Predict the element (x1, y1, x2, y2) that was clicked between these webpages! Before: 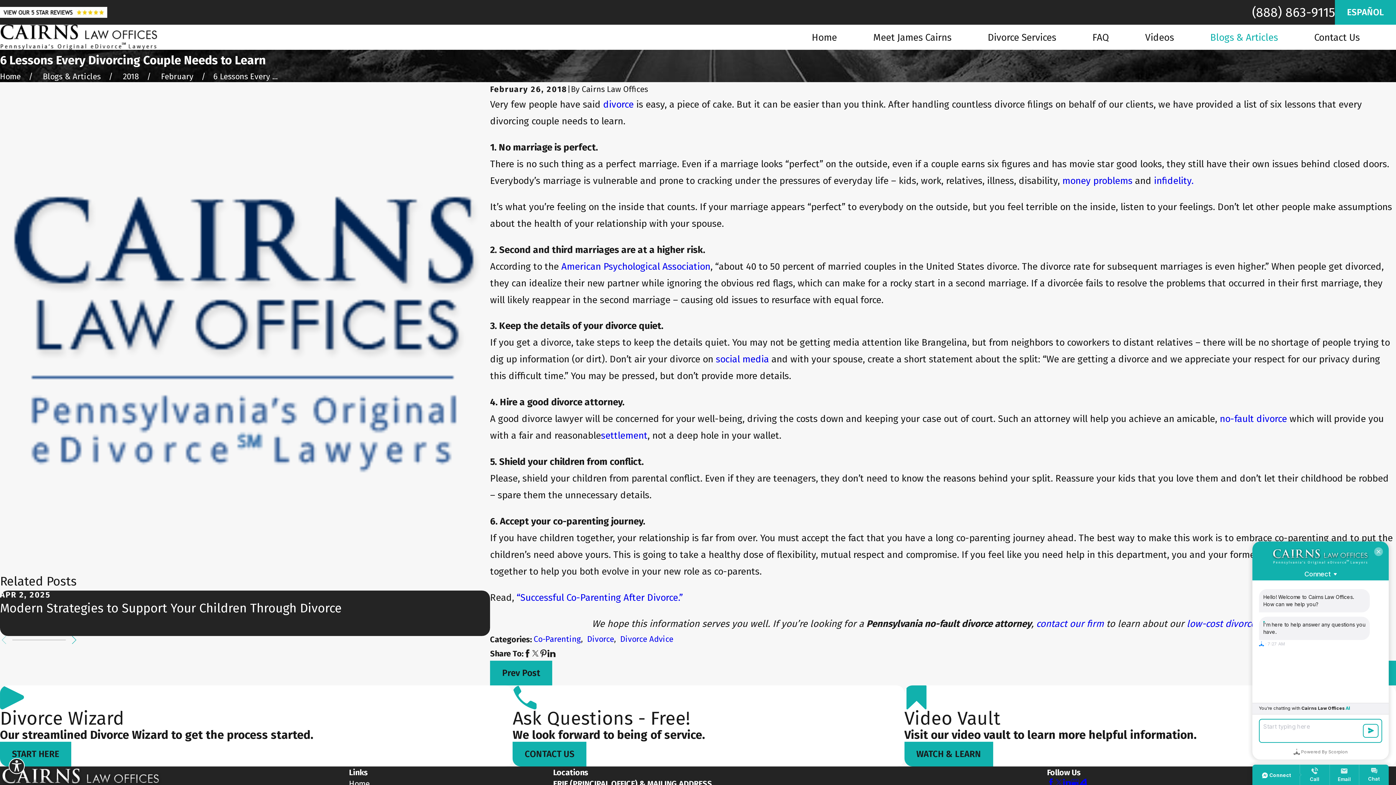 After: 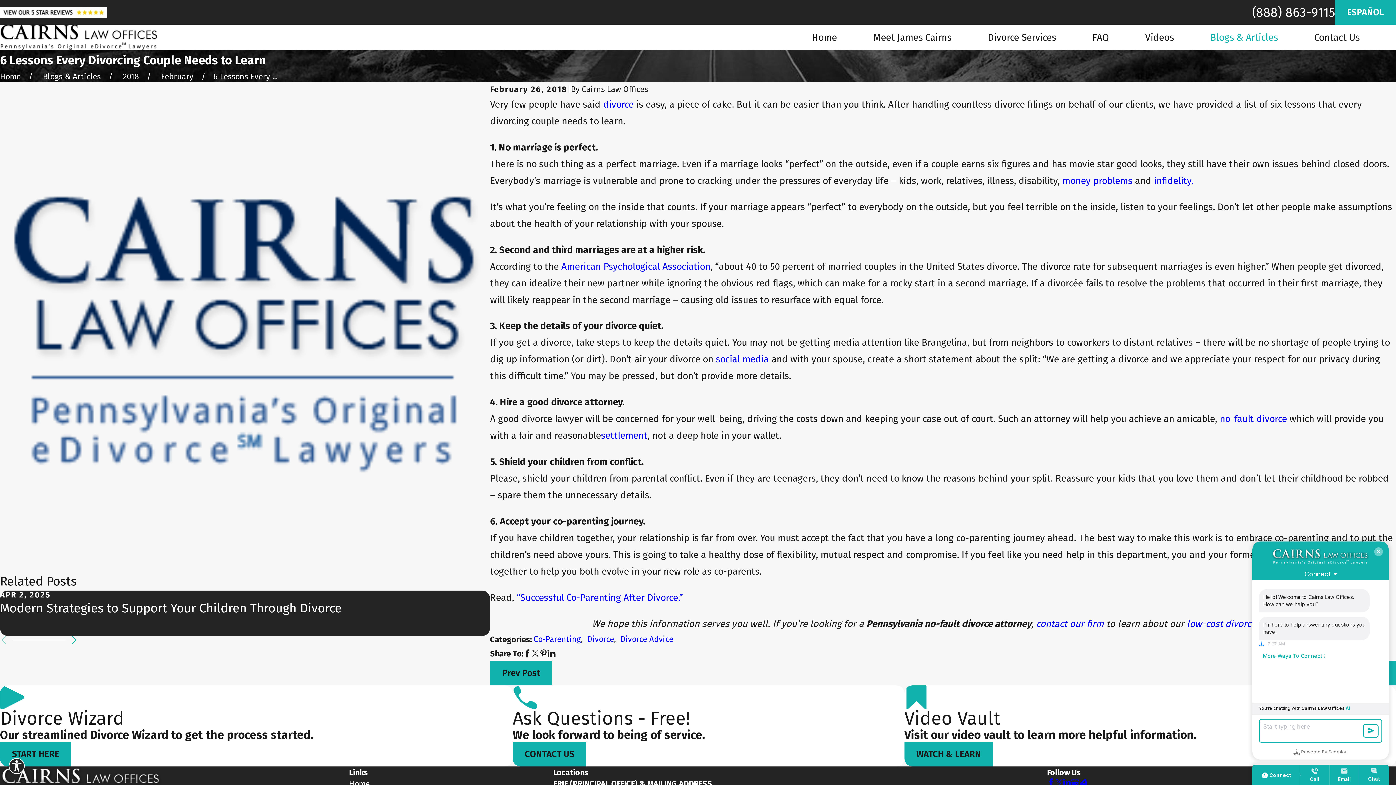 Action: bbox: (547, 649, 555, 657)